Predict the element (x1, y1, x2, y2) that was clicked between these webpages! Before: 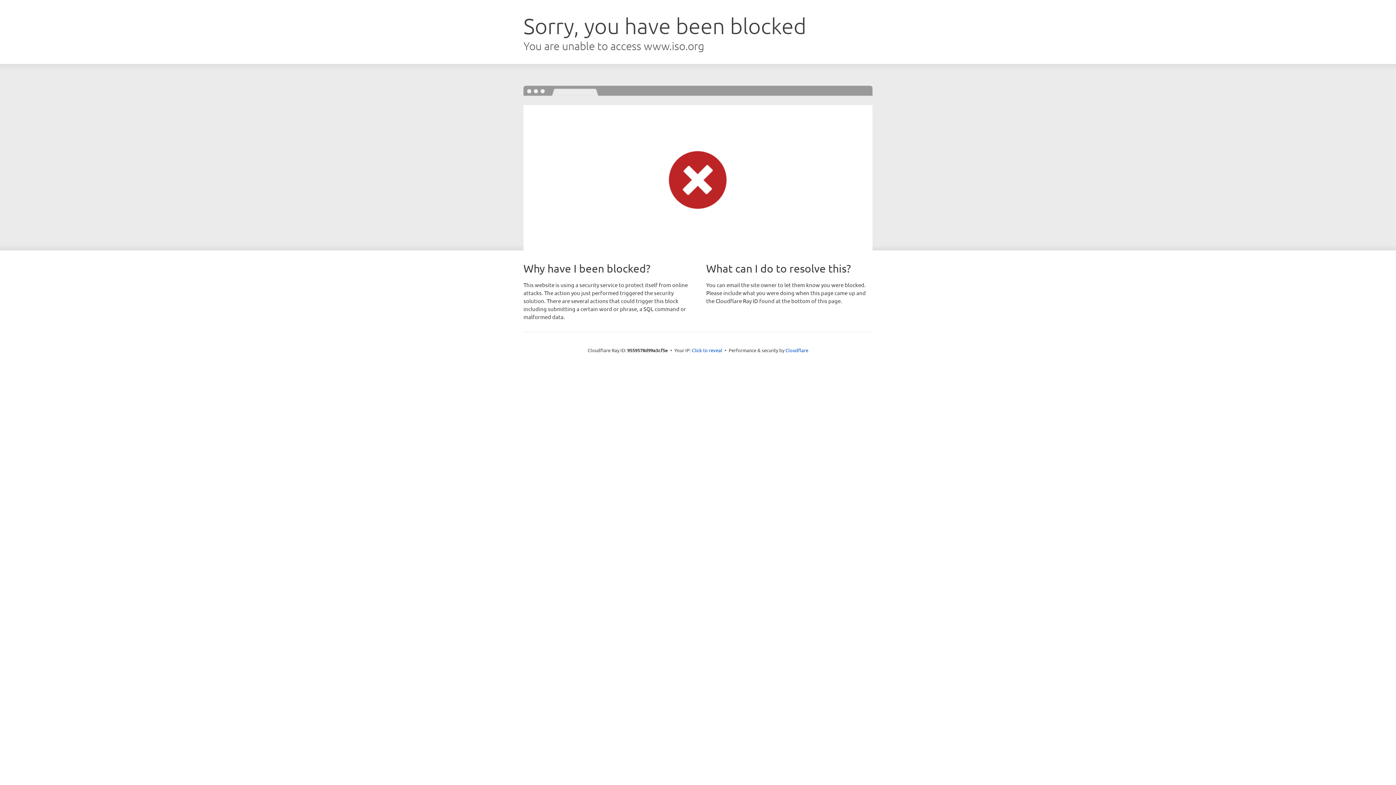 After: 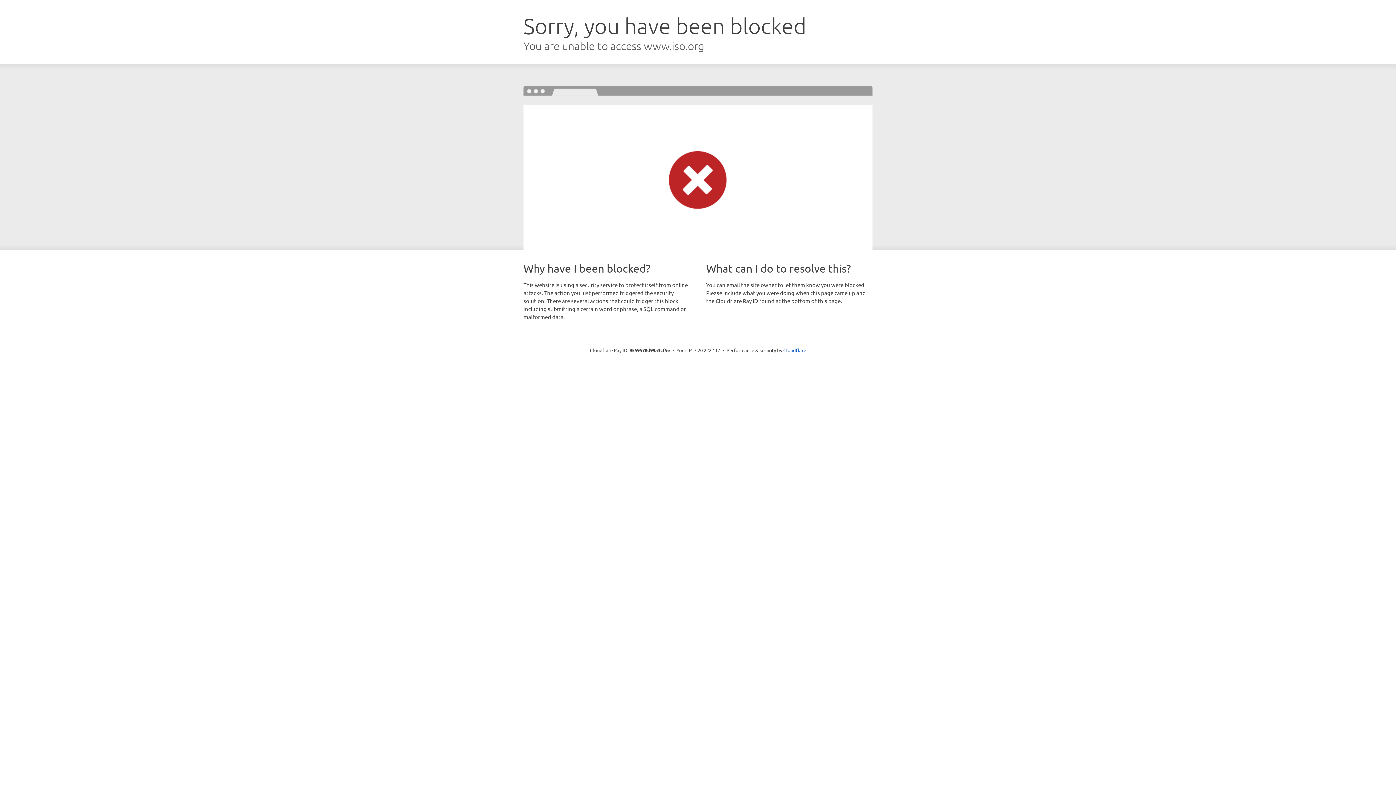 Action: bbox: (692, 346, 722, 353) label: Click to reveal